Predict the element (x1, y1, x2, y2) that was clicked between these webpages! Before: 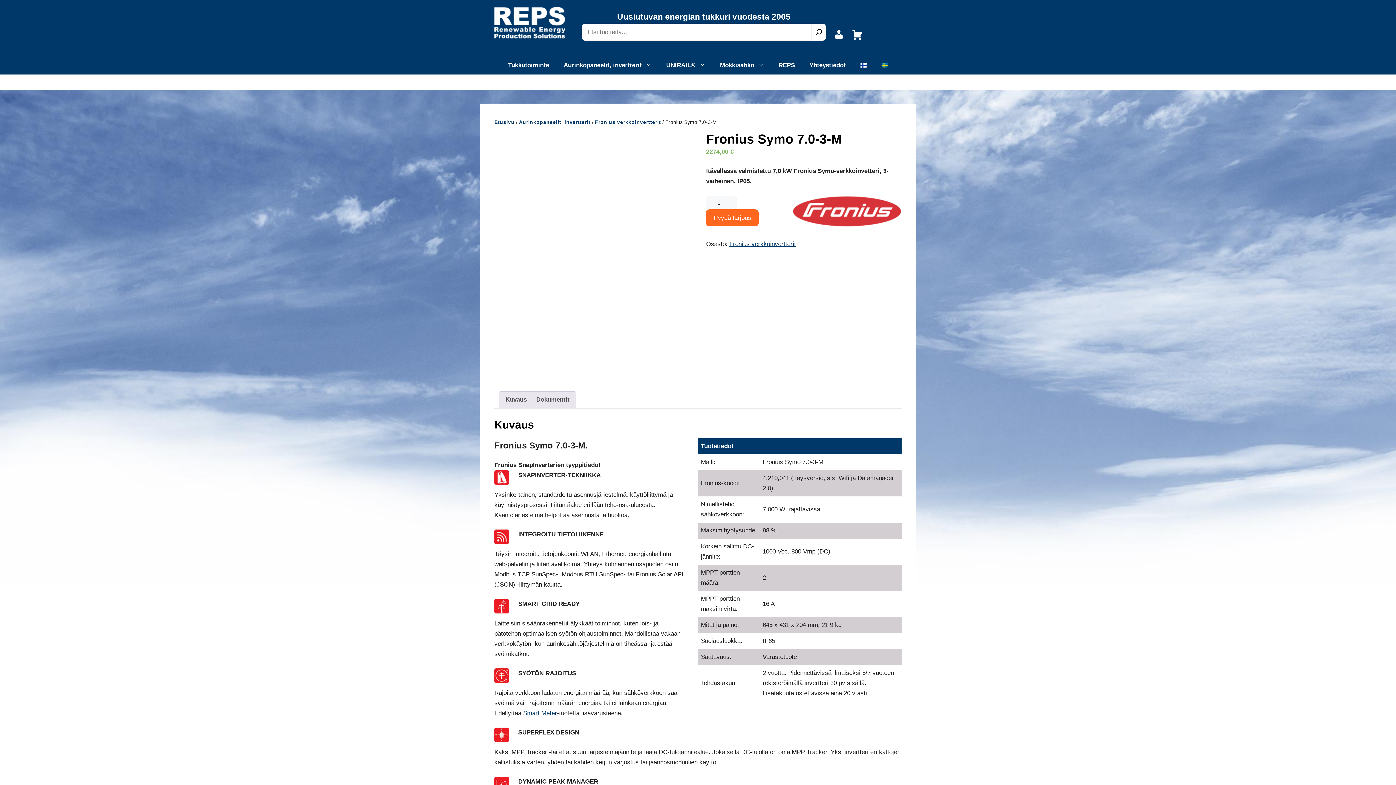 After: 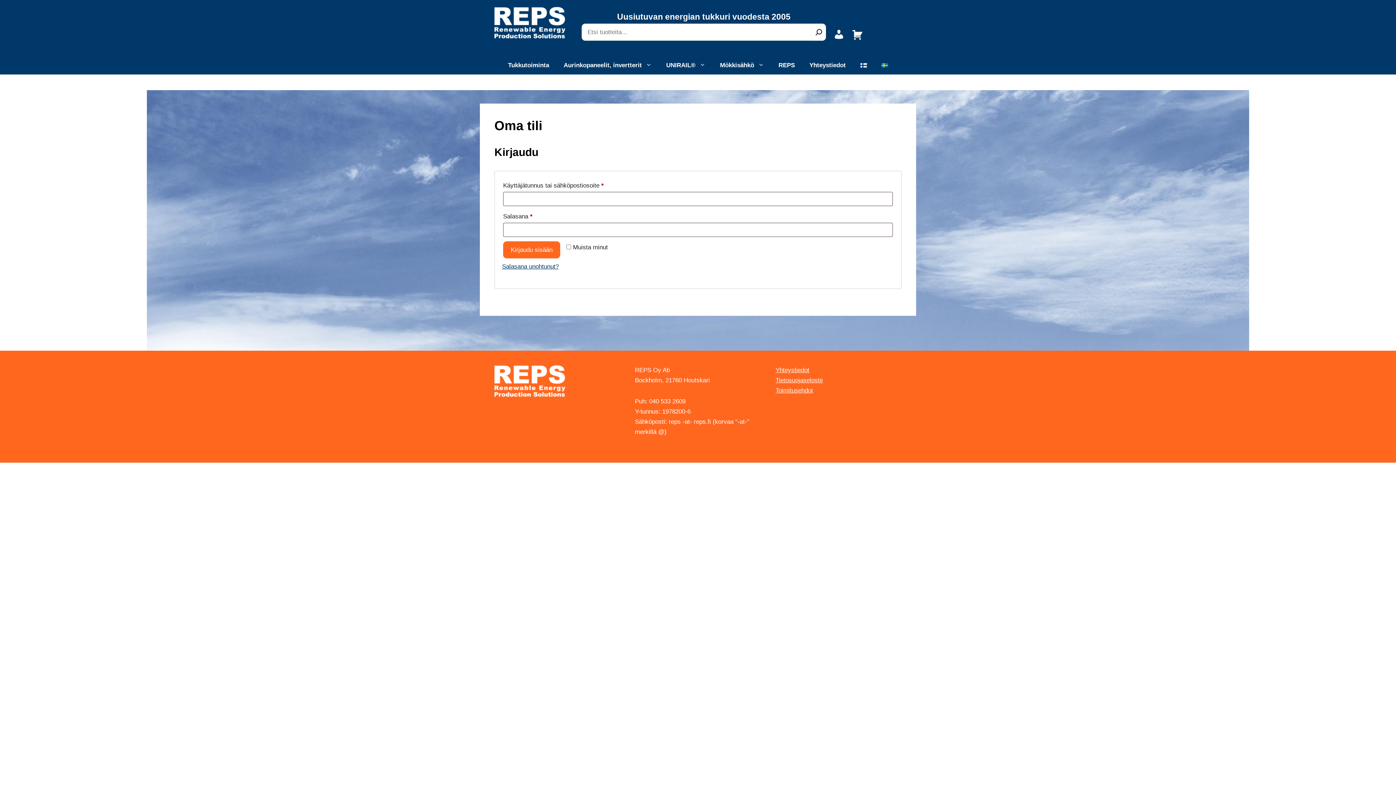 Action: label: Oma tili bbox: (833, 32, 844, 38)